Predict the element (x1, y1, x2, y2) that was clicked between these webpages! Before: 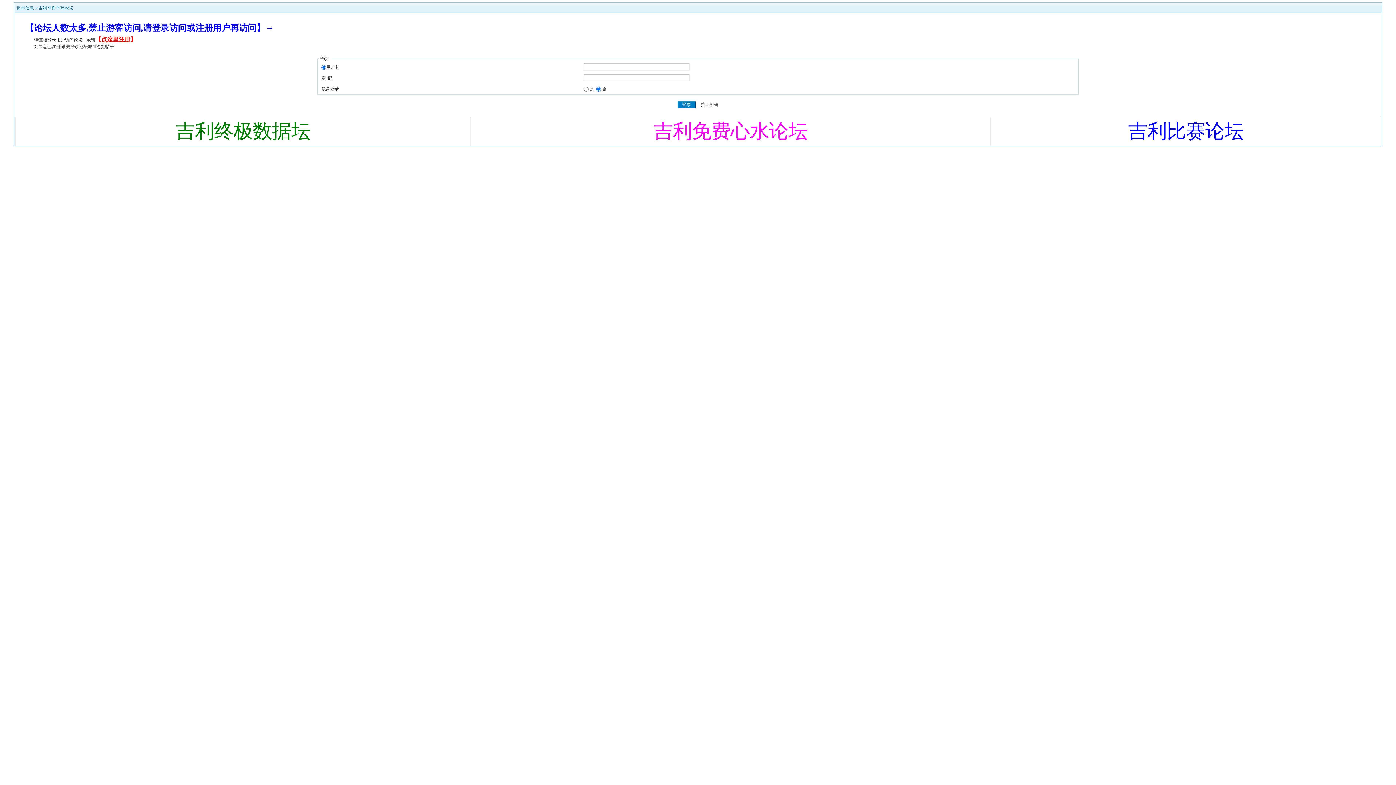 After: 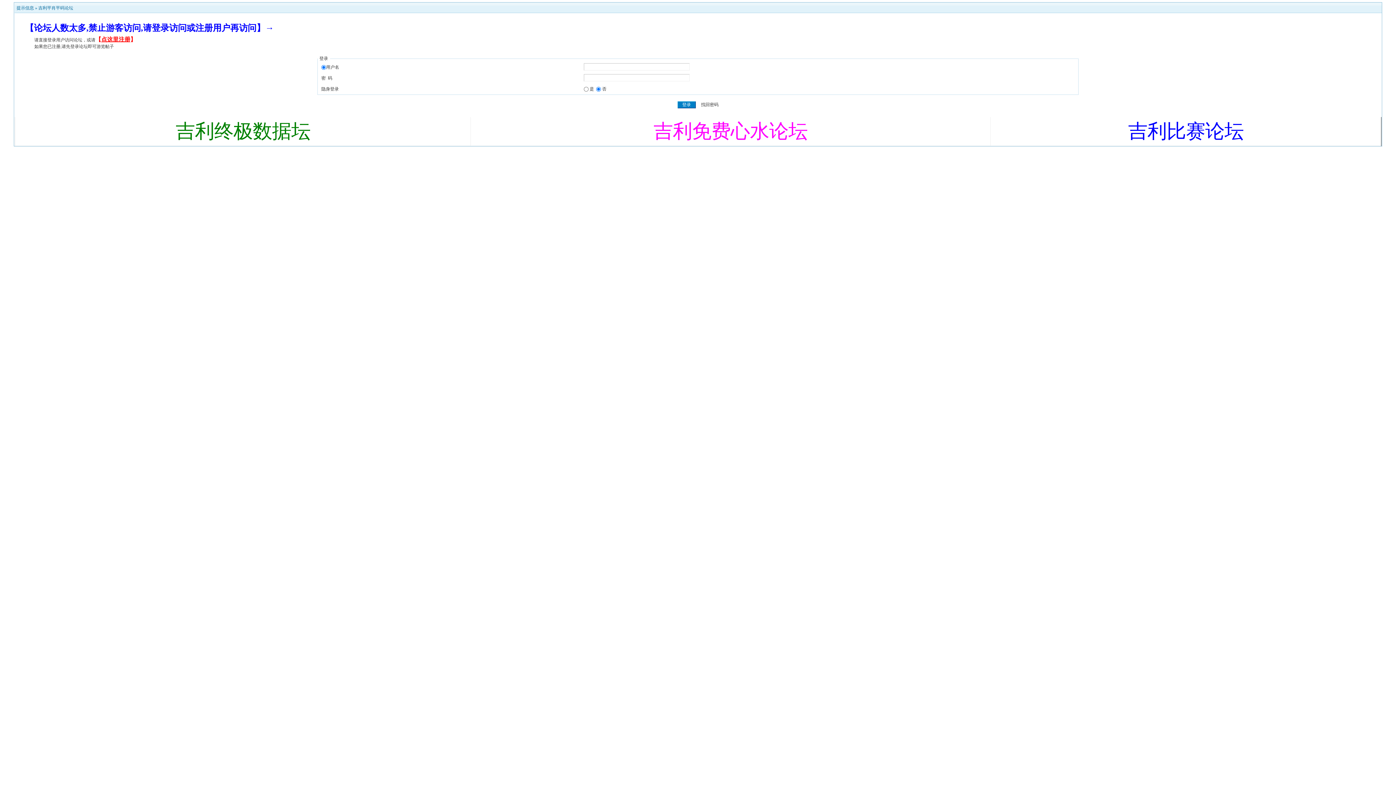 Action: bbox: (1128, 133, 1244, 138) label: 吉利比赛论坛